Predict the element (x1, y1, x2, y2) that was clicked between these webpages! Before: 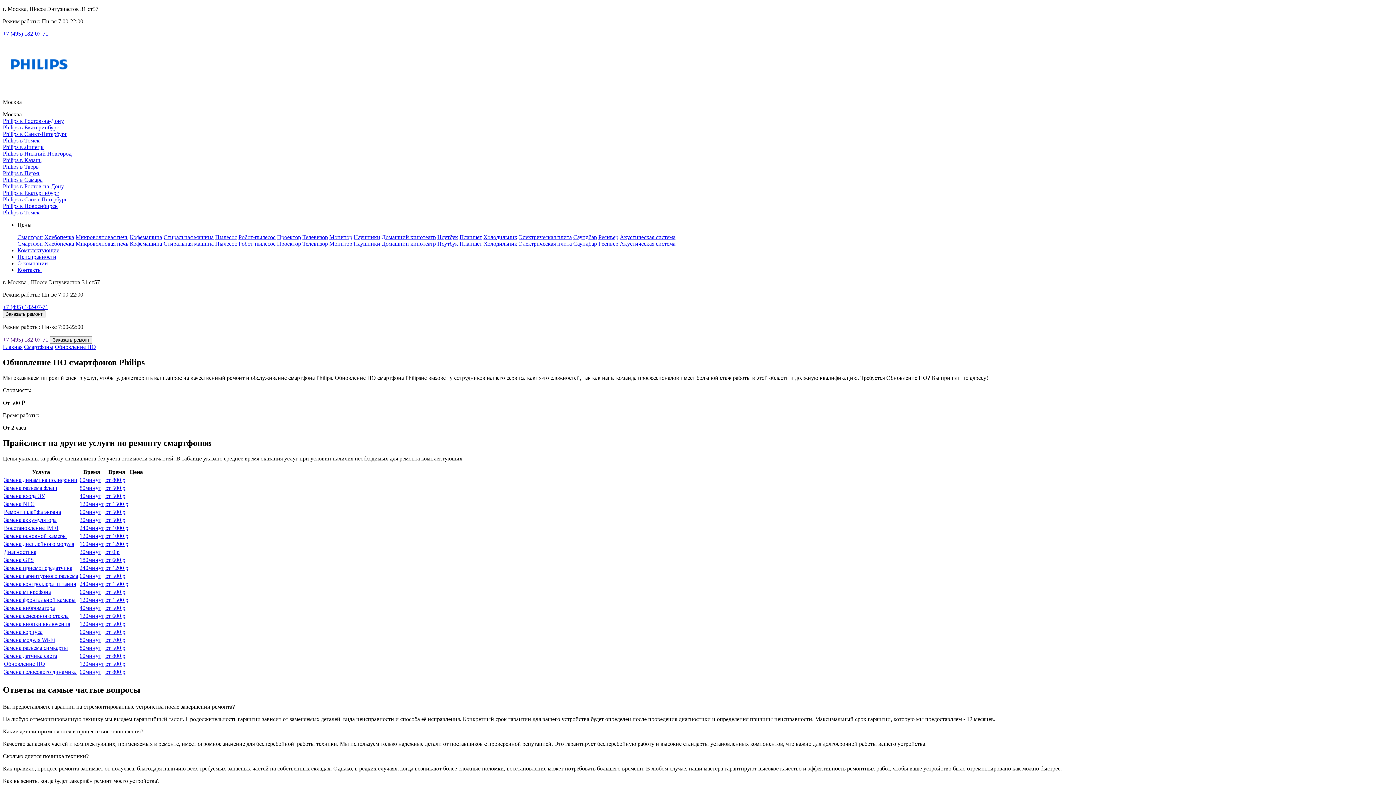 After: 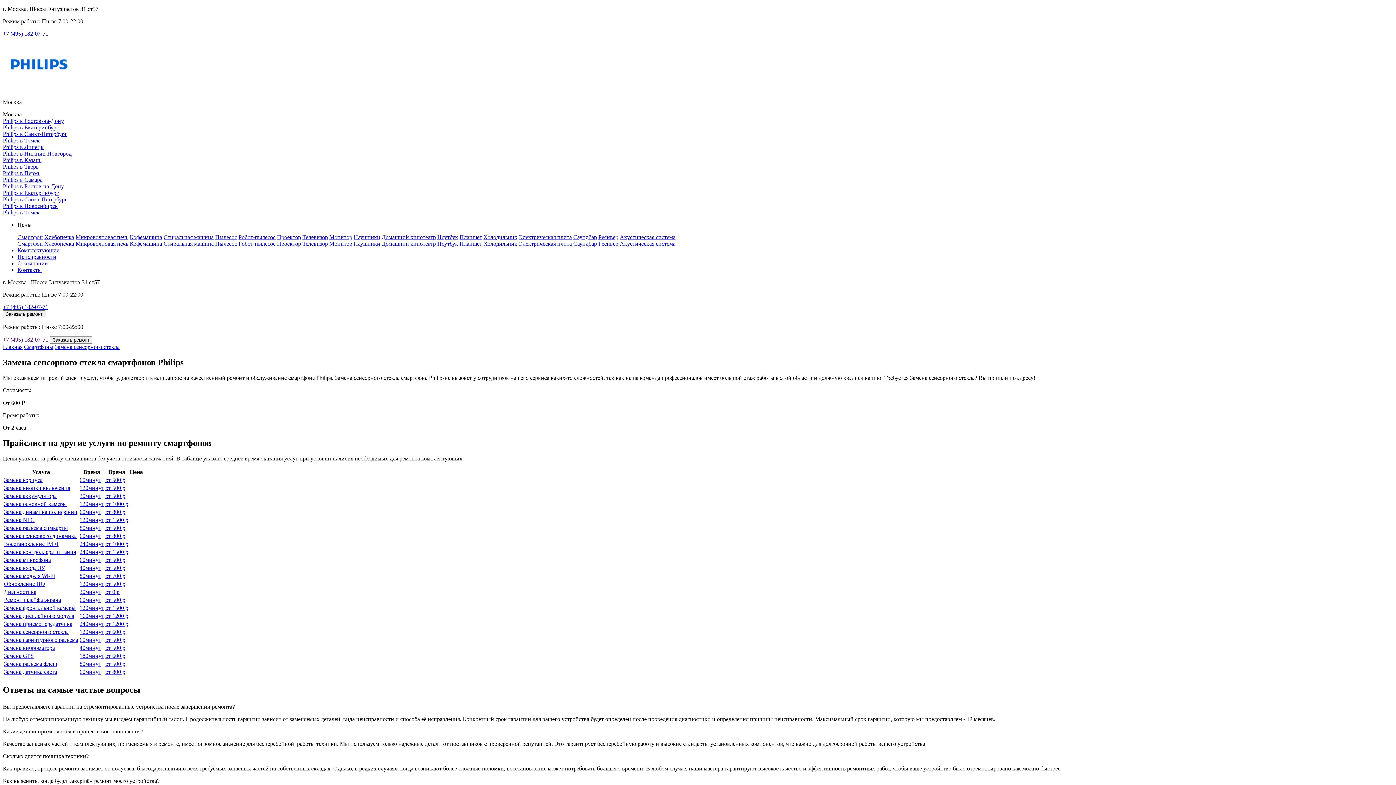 Action: bbox: (4, 612, 68, 619) label: Замена сенсорного стекла